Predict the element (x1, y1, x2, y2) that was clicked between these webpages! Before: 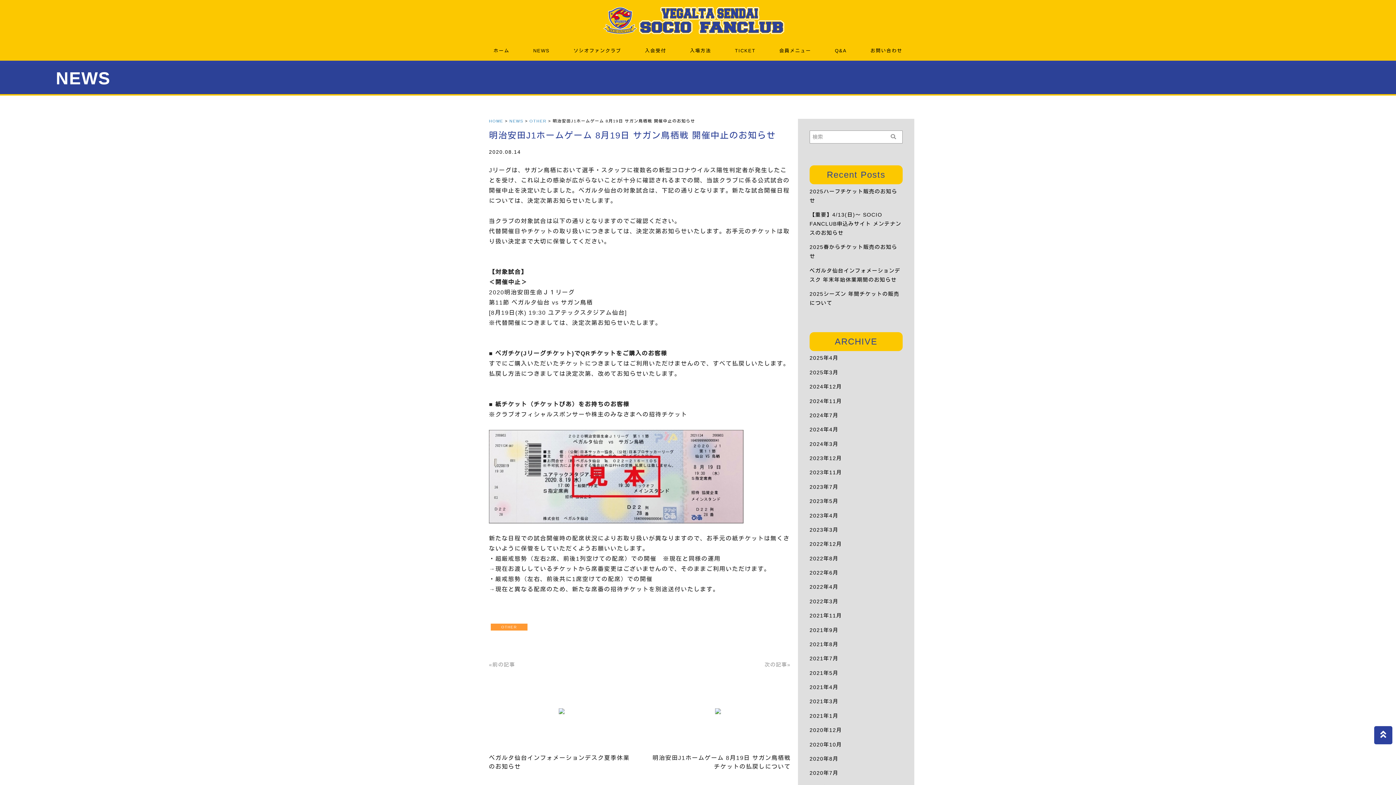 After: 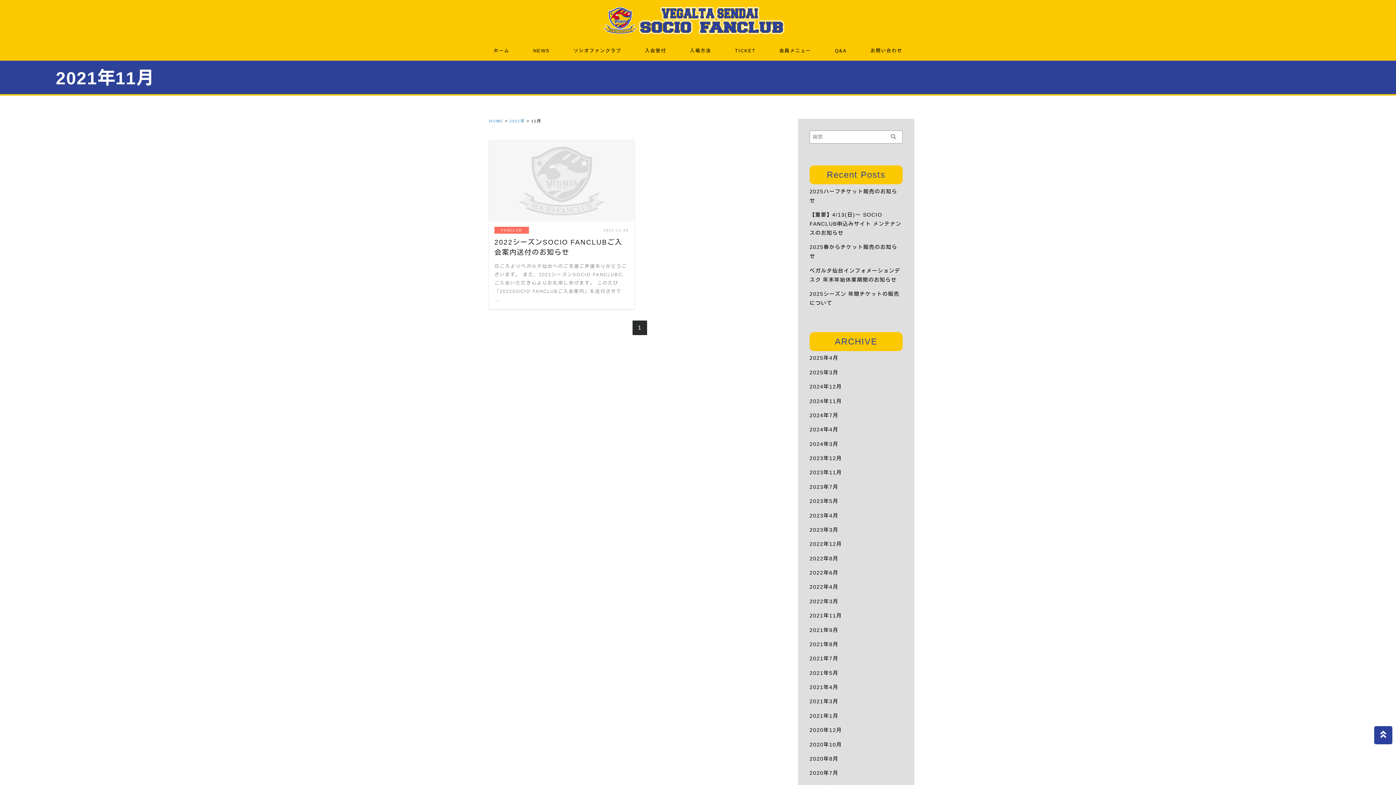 Action: bbox: (809, 609, 902, 623) label: 2021年11月